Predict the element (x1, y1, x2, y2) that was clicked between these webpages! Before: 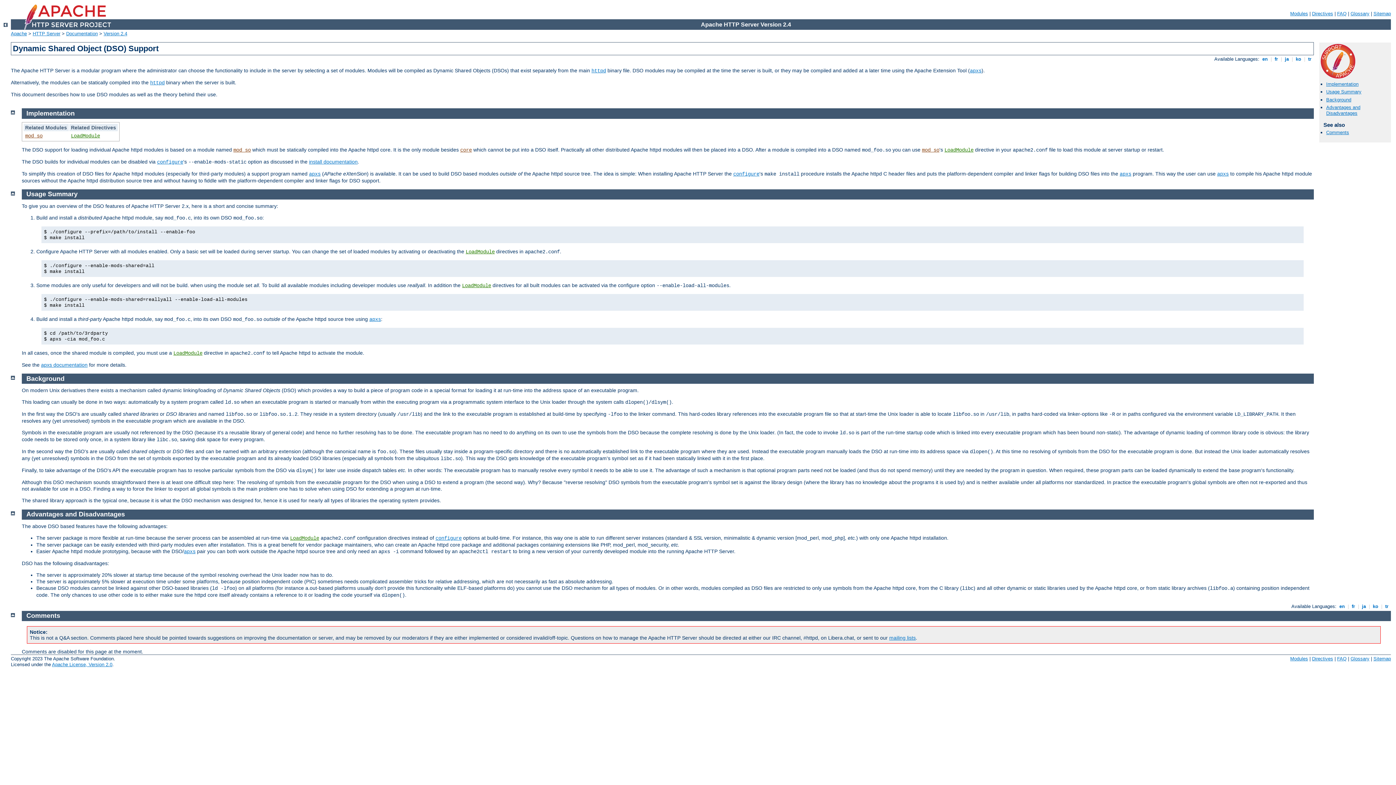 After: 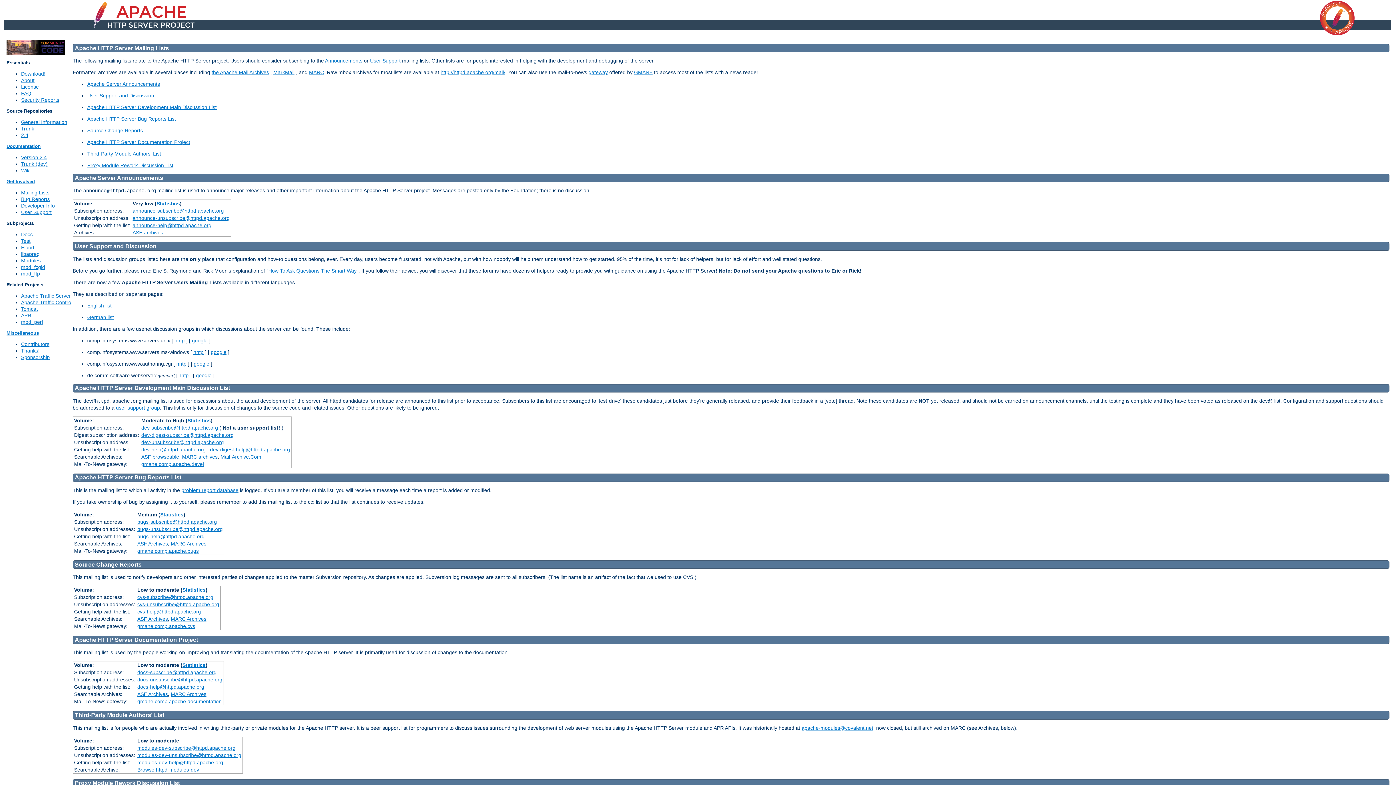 Action: bbox: (889, 635, 916, 641) label: mailing lists